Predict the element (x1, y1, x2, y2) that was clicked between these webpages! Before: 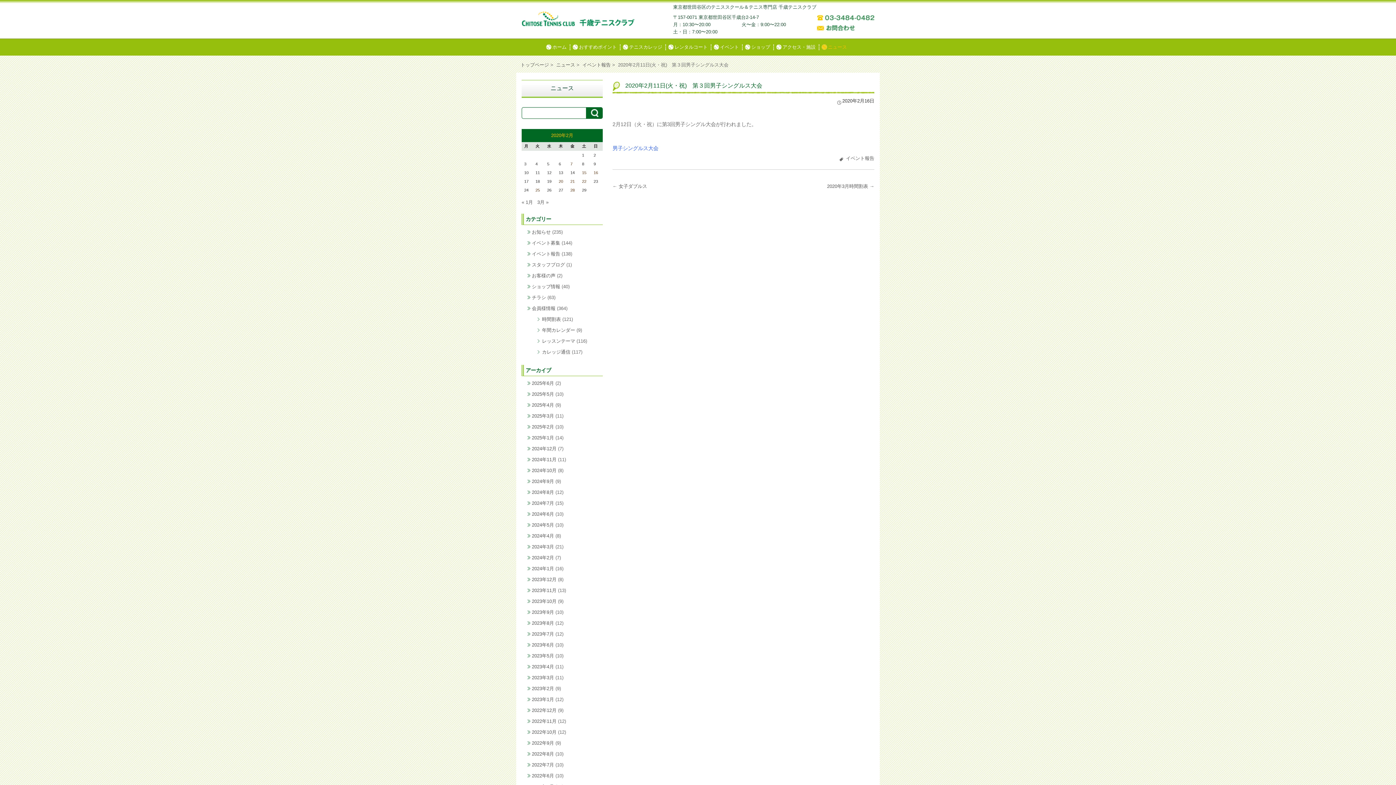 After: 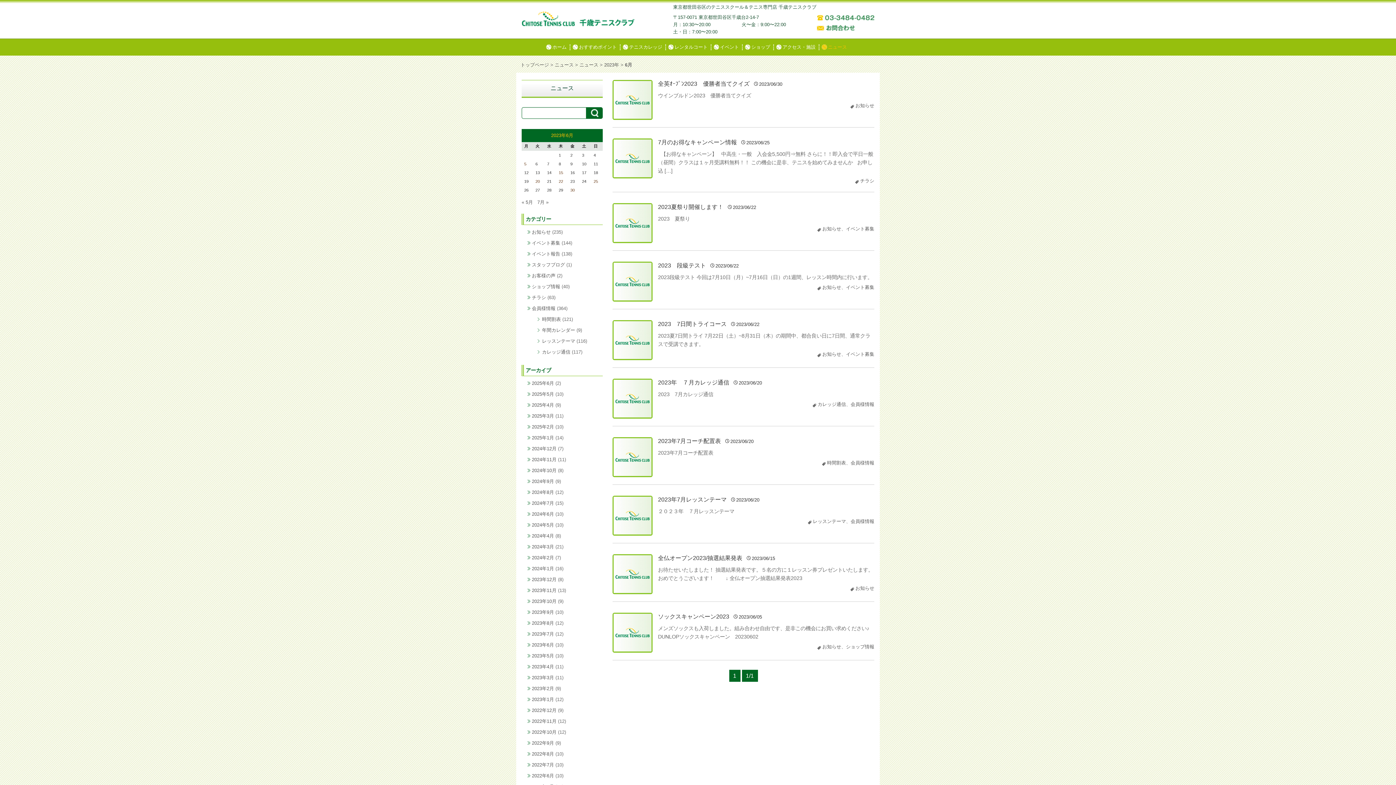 Action: bbox: (532, 642, 554, 647) label: 2023年6月